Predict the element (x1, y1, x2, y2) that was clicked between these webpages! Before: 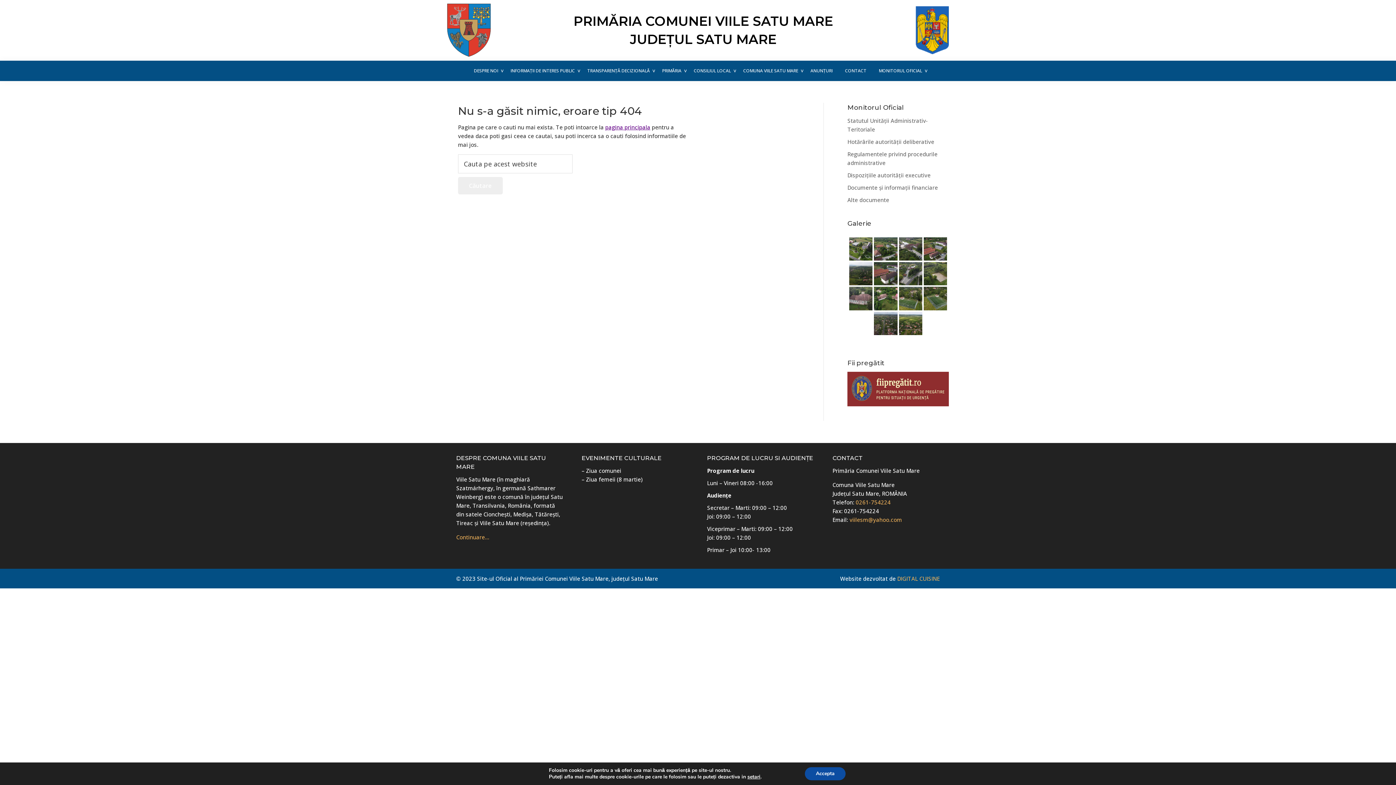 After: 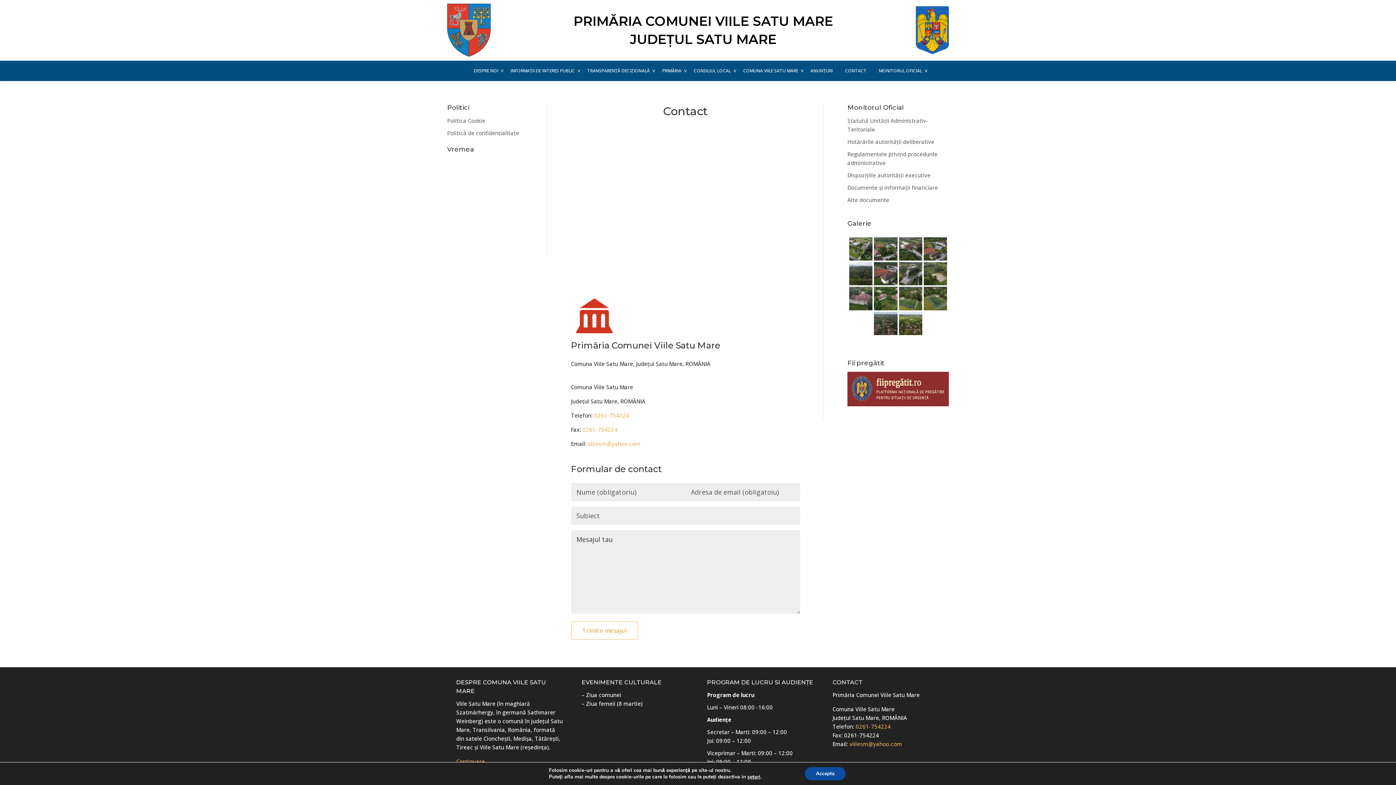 Action: label: CONTACT bbox: (839, 64, 872, 77)